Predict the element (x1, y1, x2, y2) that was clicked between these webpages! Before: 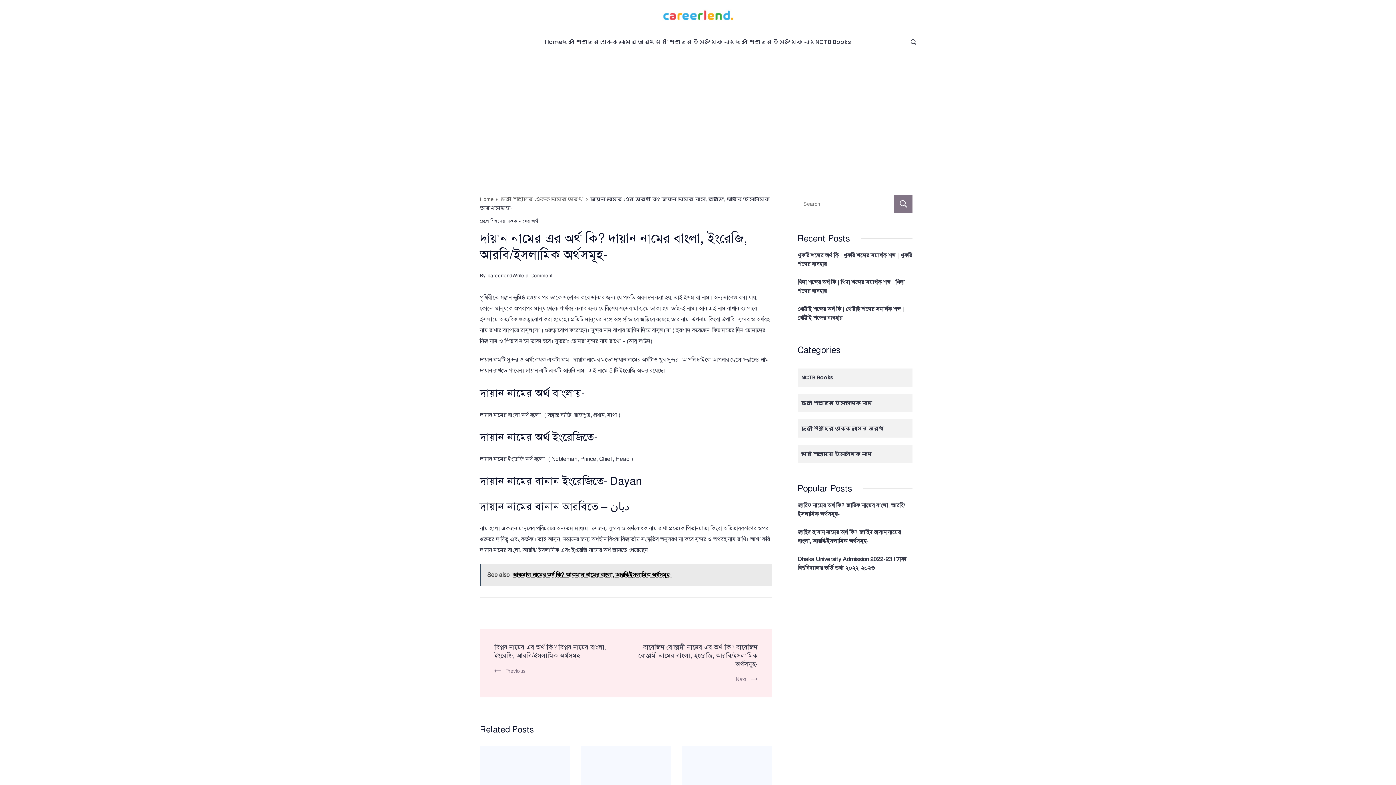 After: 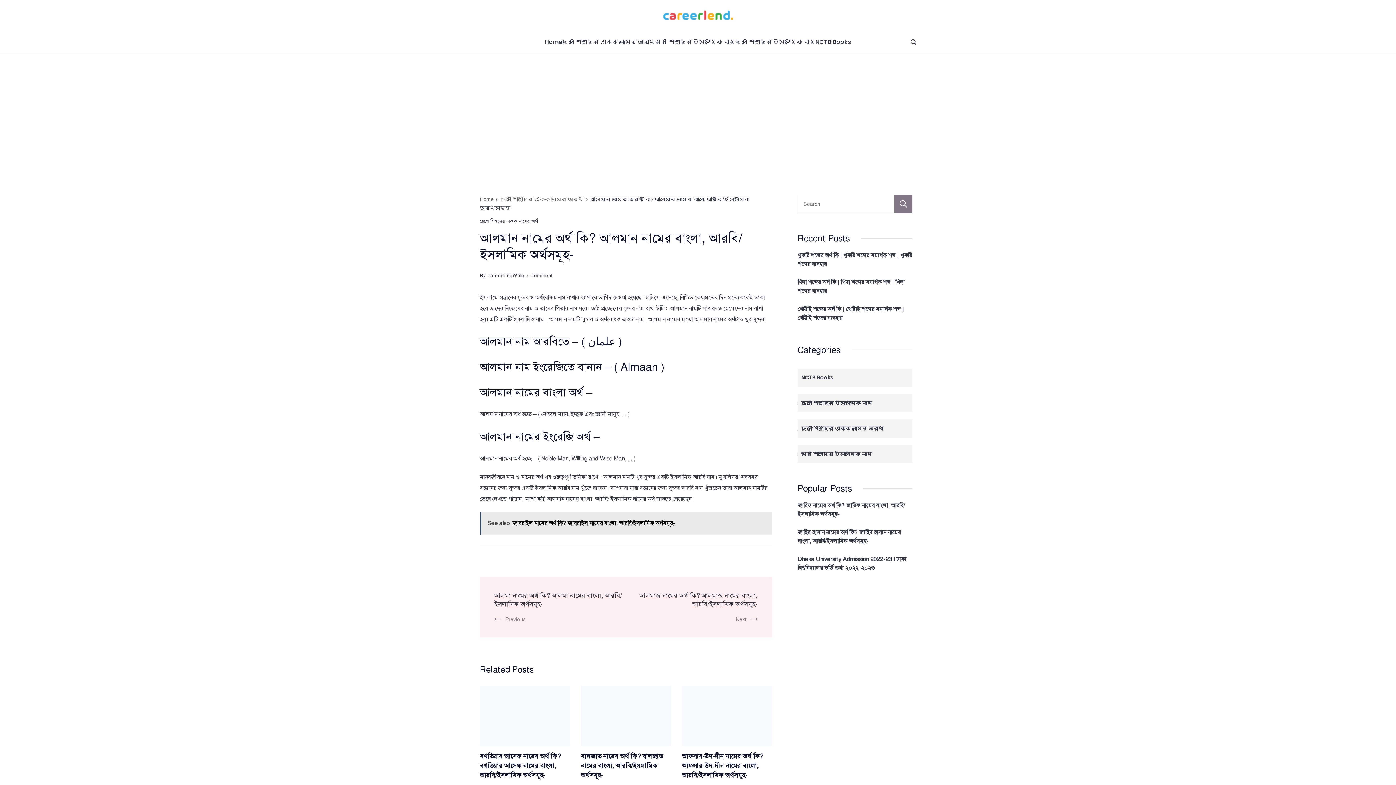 Action: bbox: (480, 746, 570, 806)